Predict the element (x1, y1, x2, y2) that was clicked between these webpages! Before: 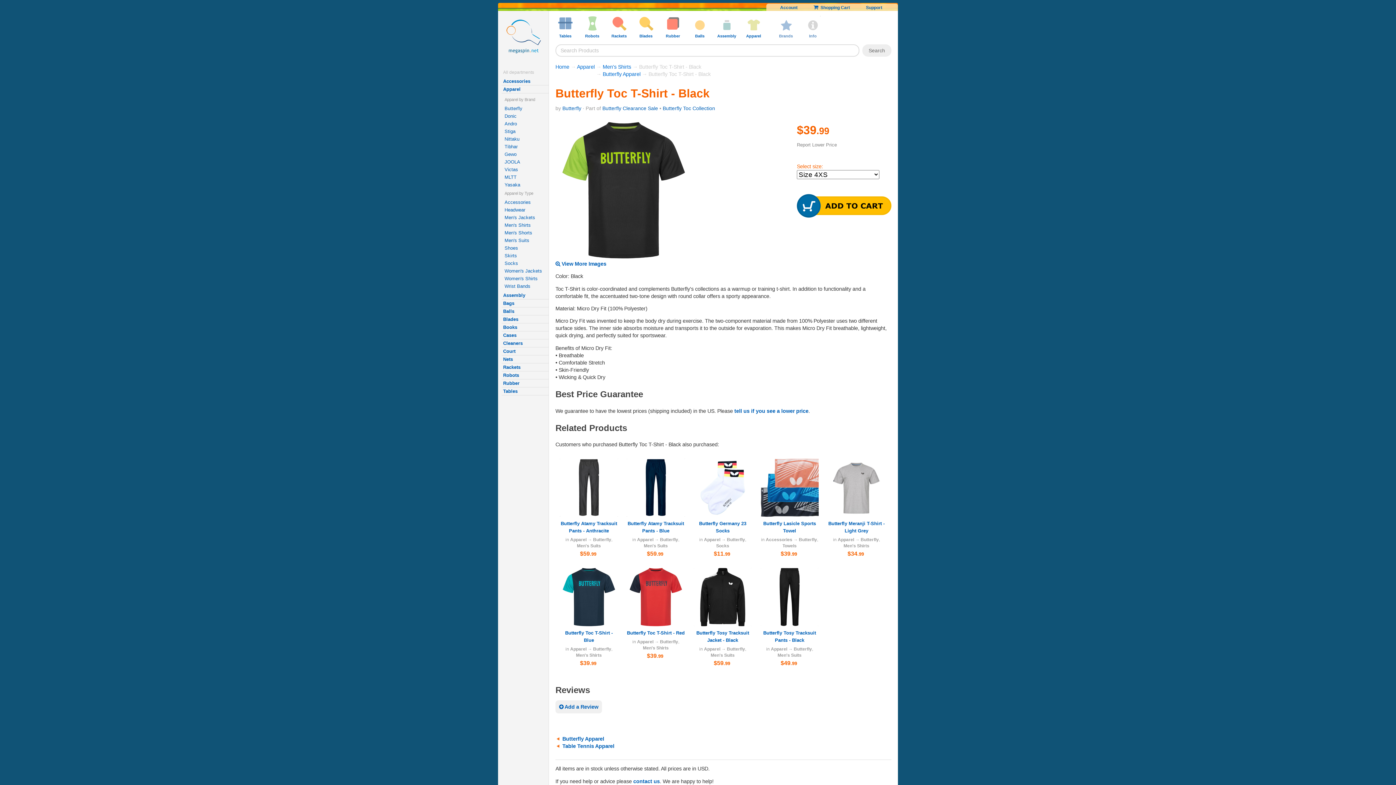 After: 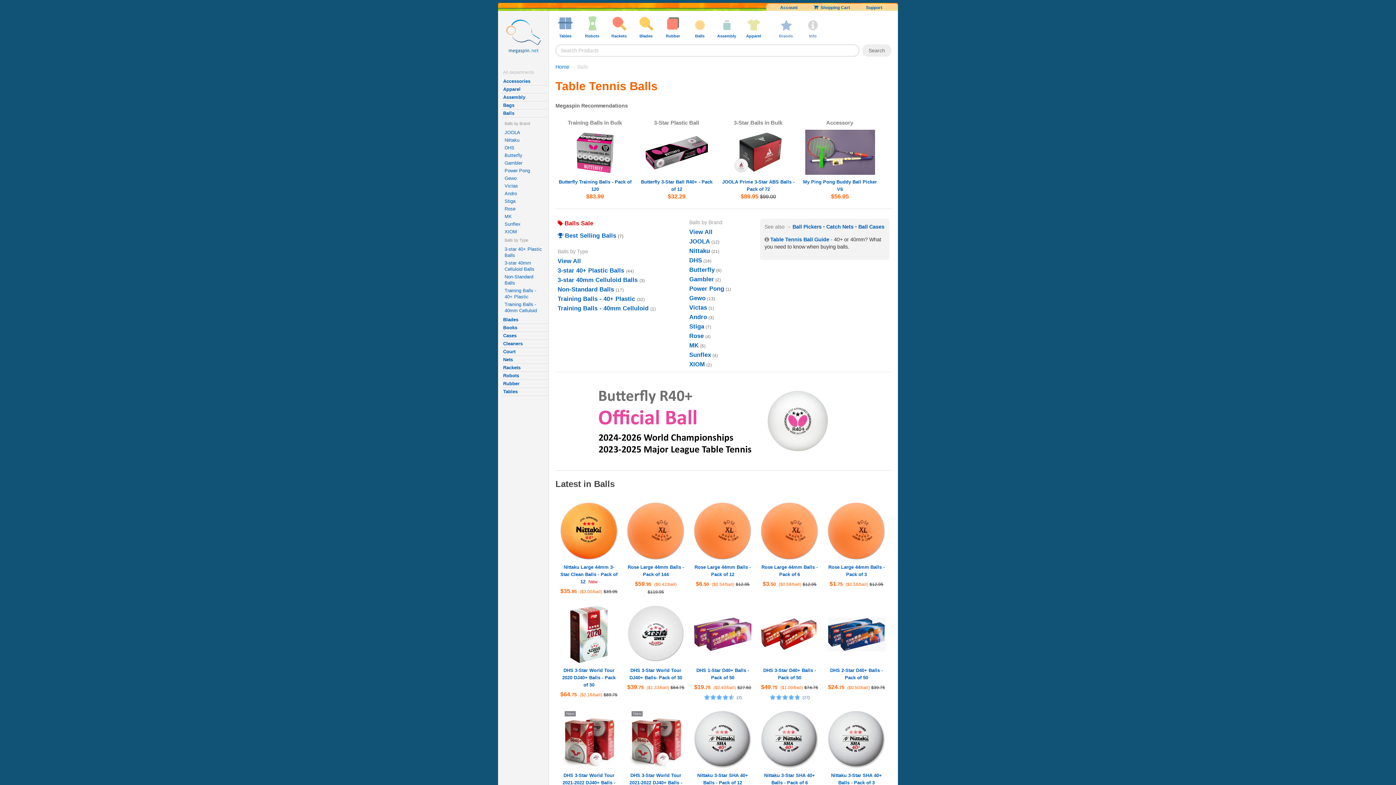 Action: label: Balls bbox: (689, 16, 710, 38)